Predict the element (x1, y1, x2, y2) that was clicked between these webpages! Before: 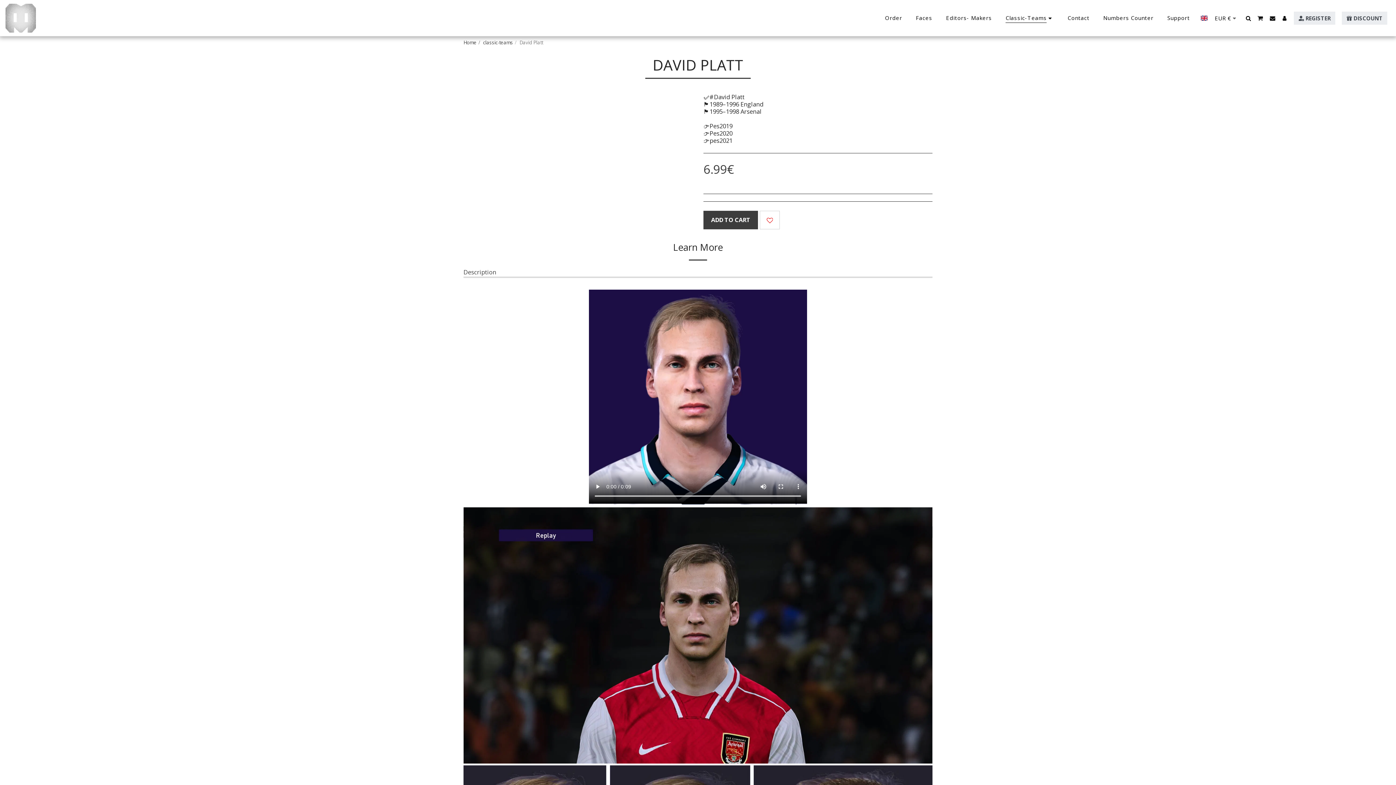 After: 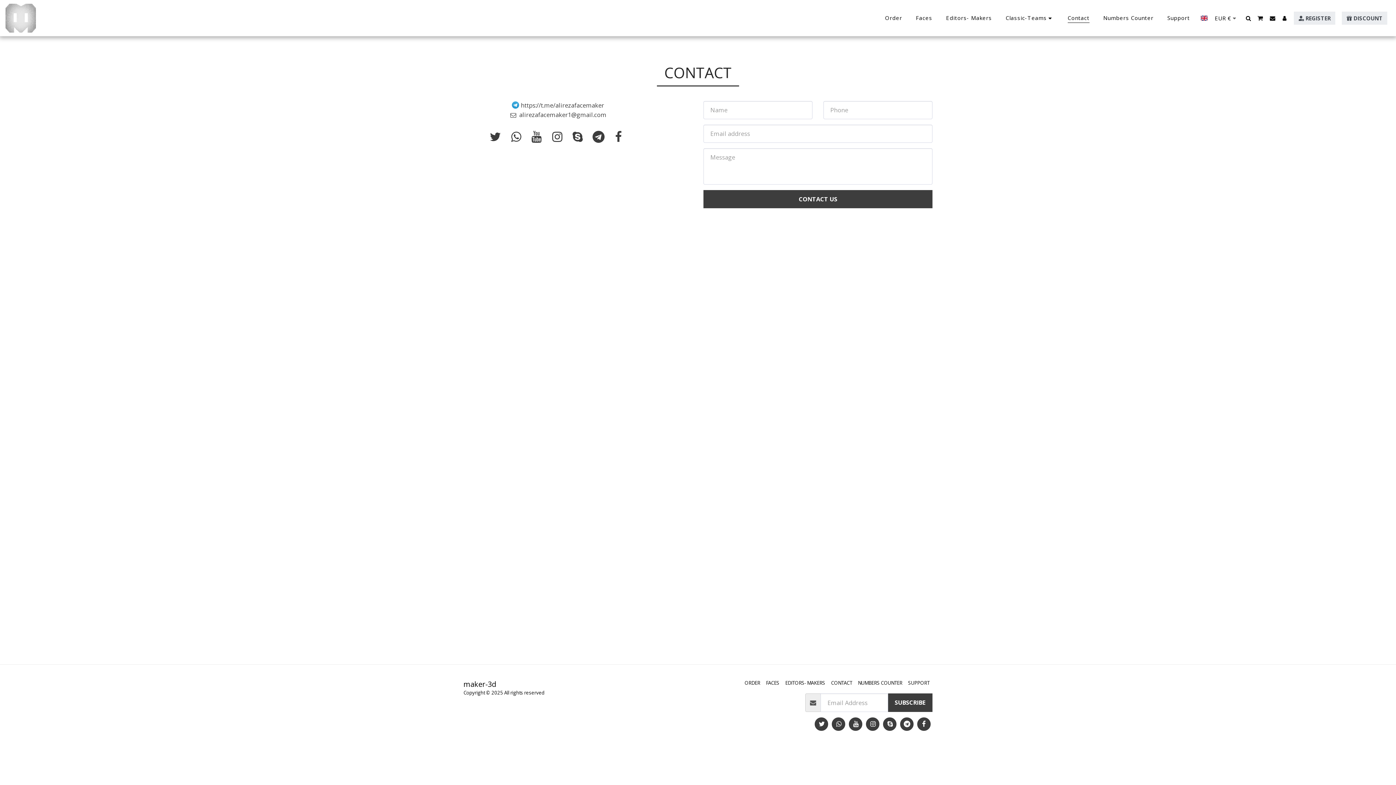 Action: bbox: (1062, 12, 1095, 23) label: Contact